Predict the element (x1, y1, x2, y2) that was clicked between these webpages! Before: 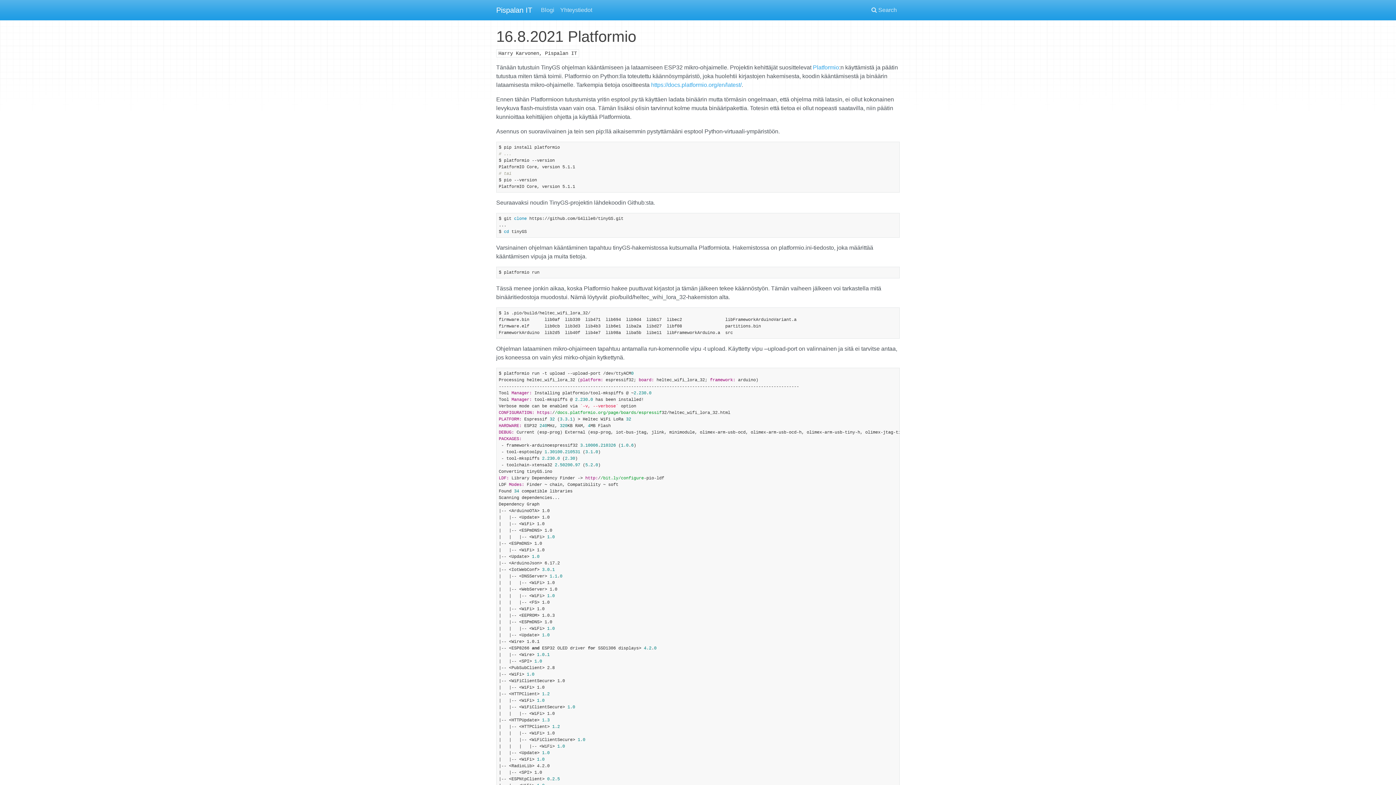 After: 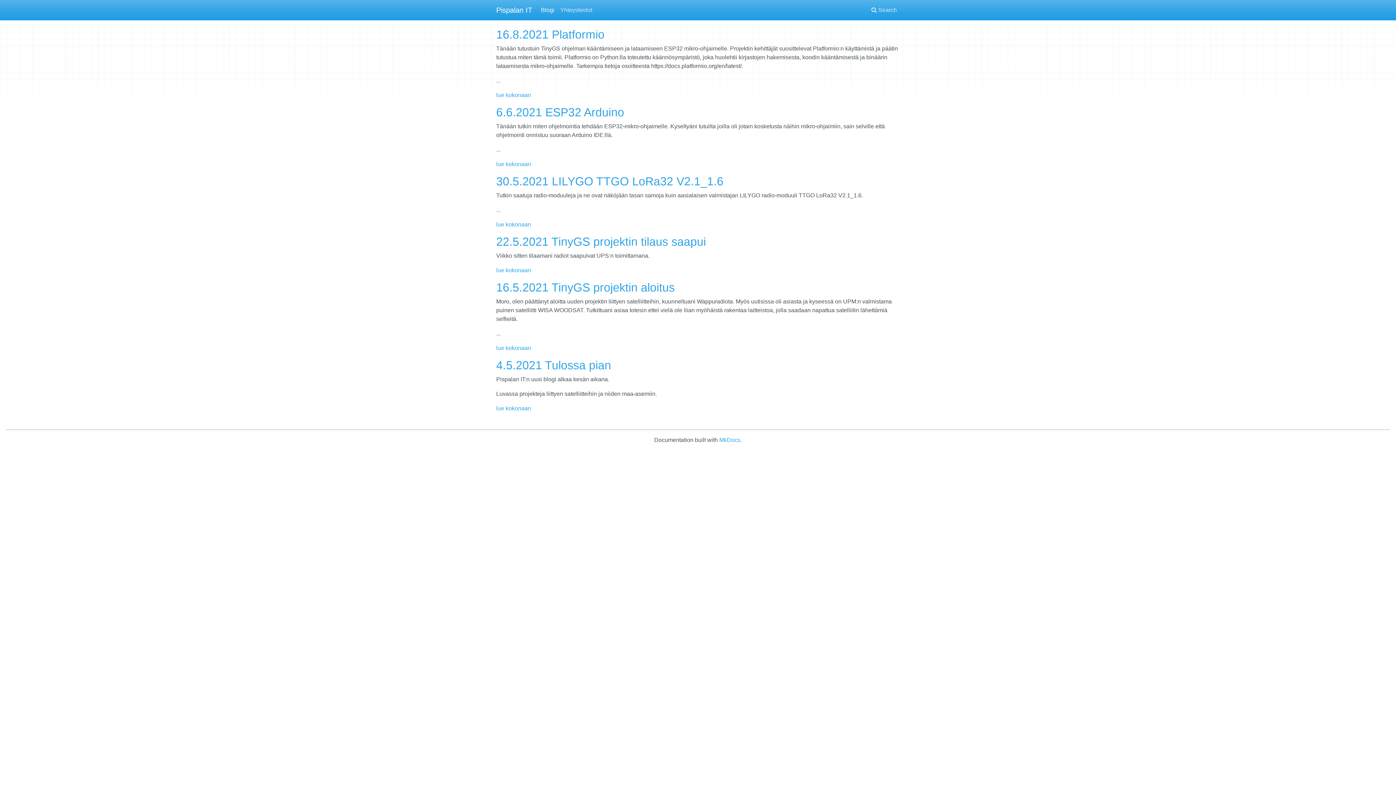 Action: label: Blogi bbox: (538, 2, 557, 17)